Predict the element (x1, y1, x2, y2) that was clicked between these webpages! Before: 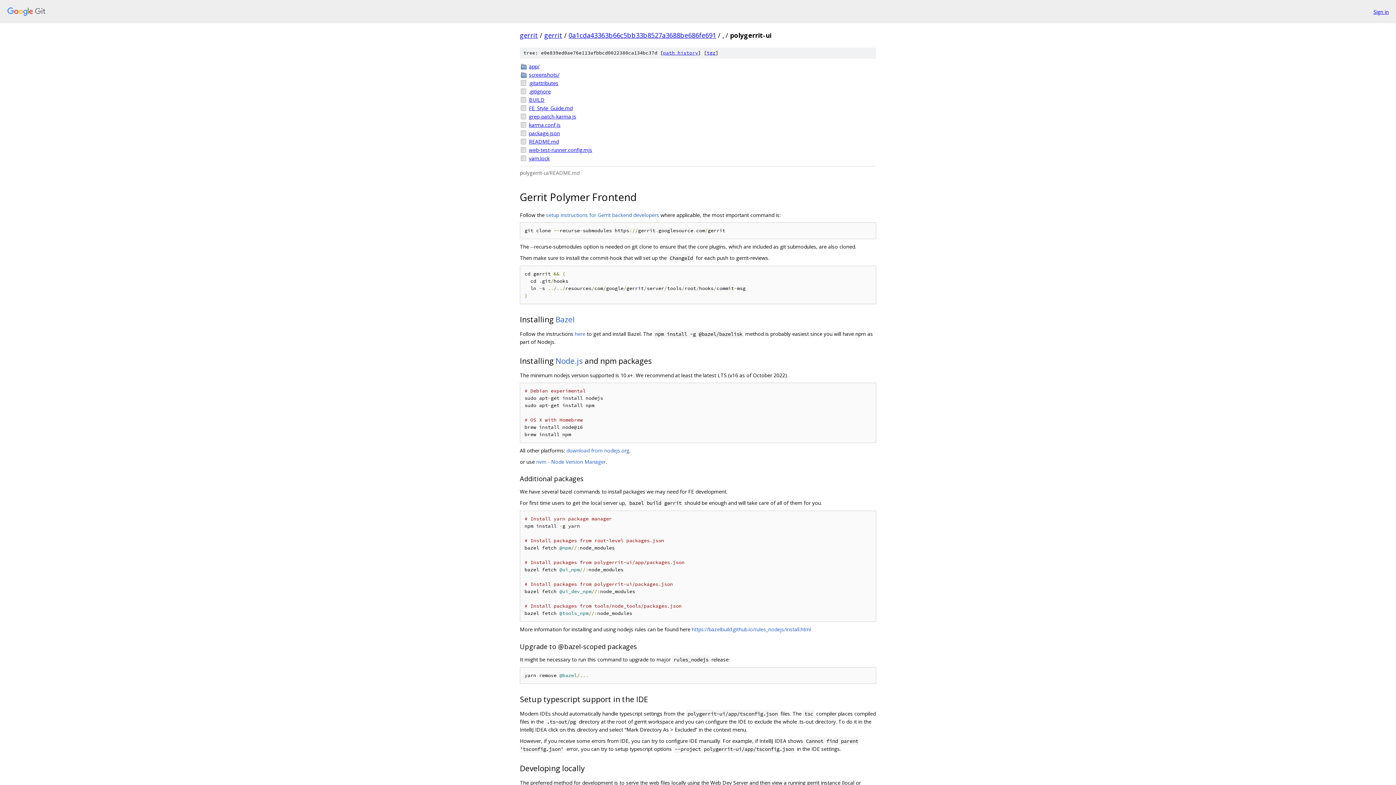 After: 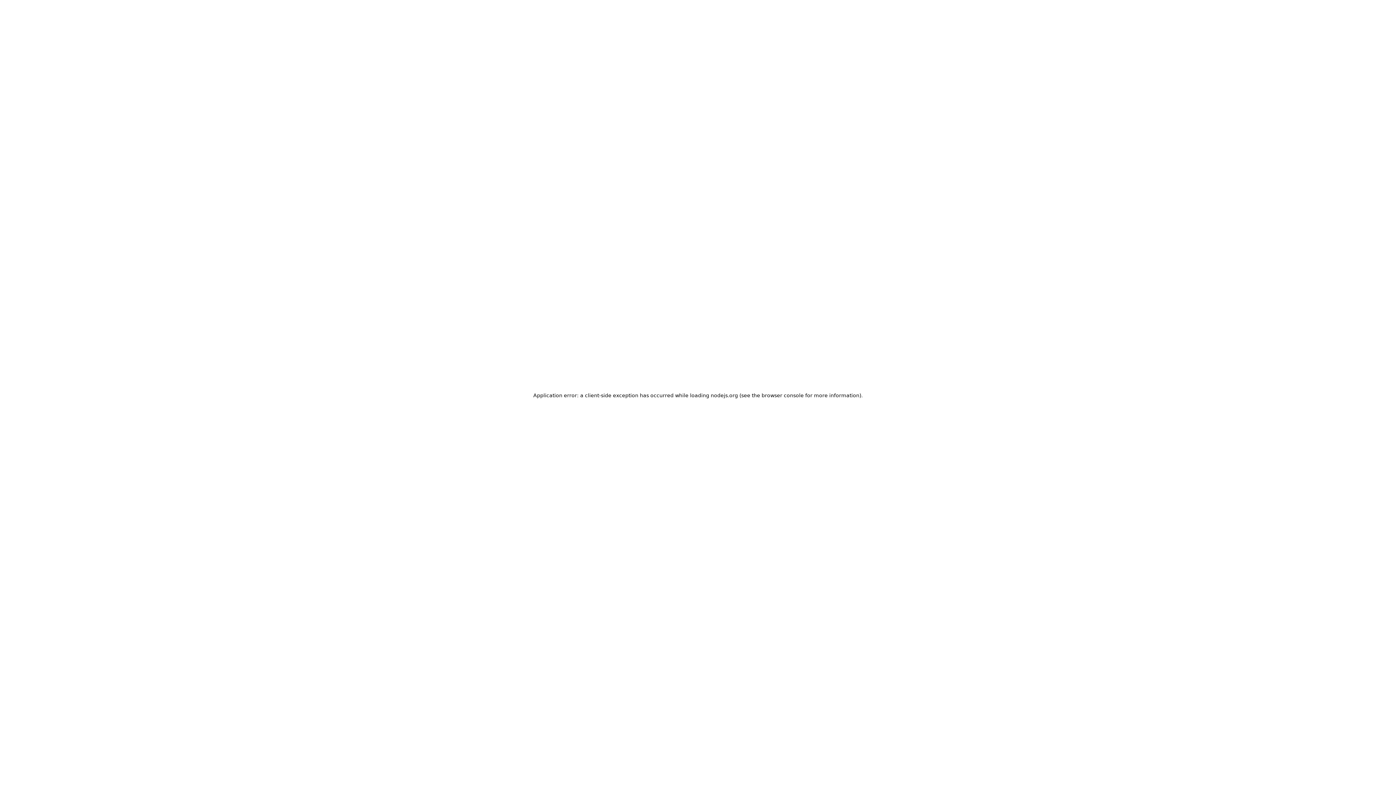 Action: bbox: (566, 447, 629, 454) label: download from nodejs.org